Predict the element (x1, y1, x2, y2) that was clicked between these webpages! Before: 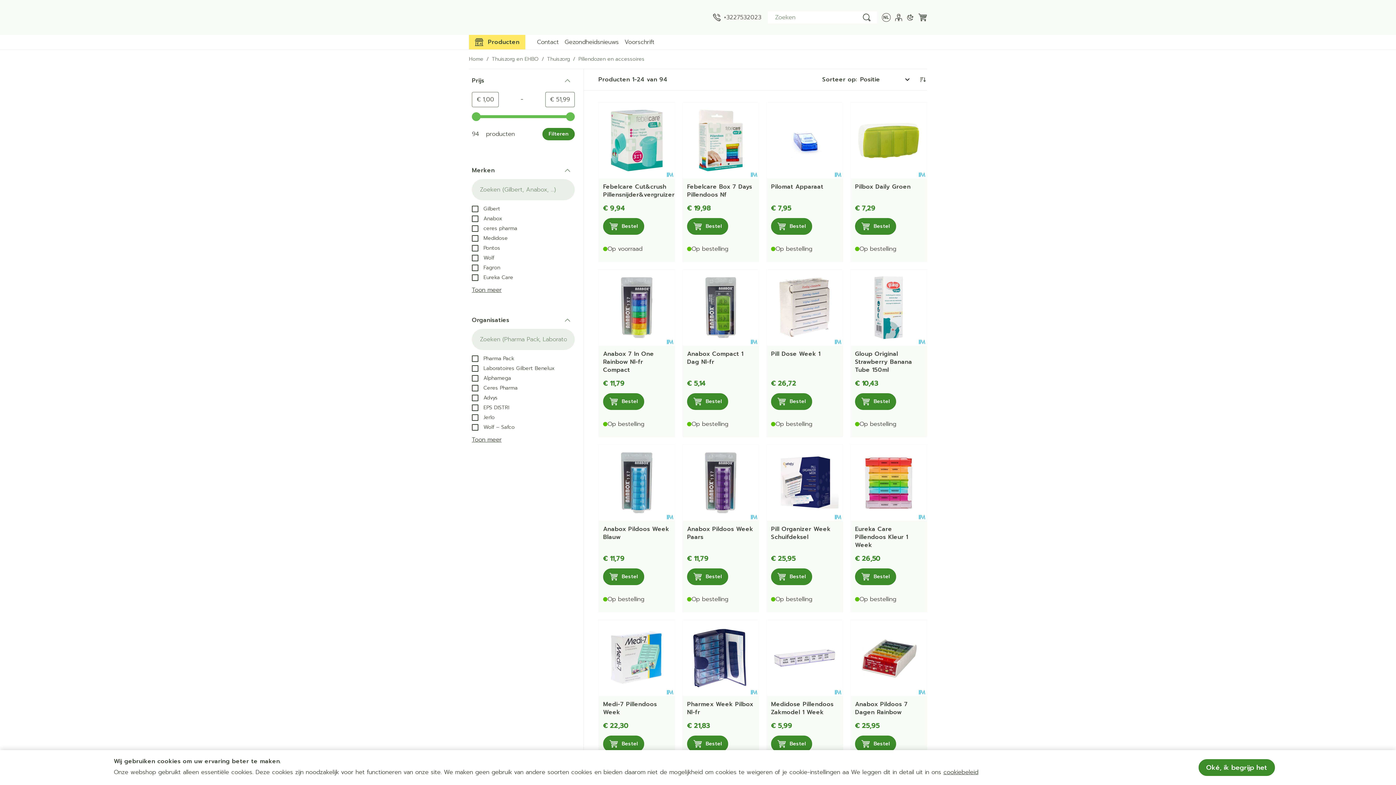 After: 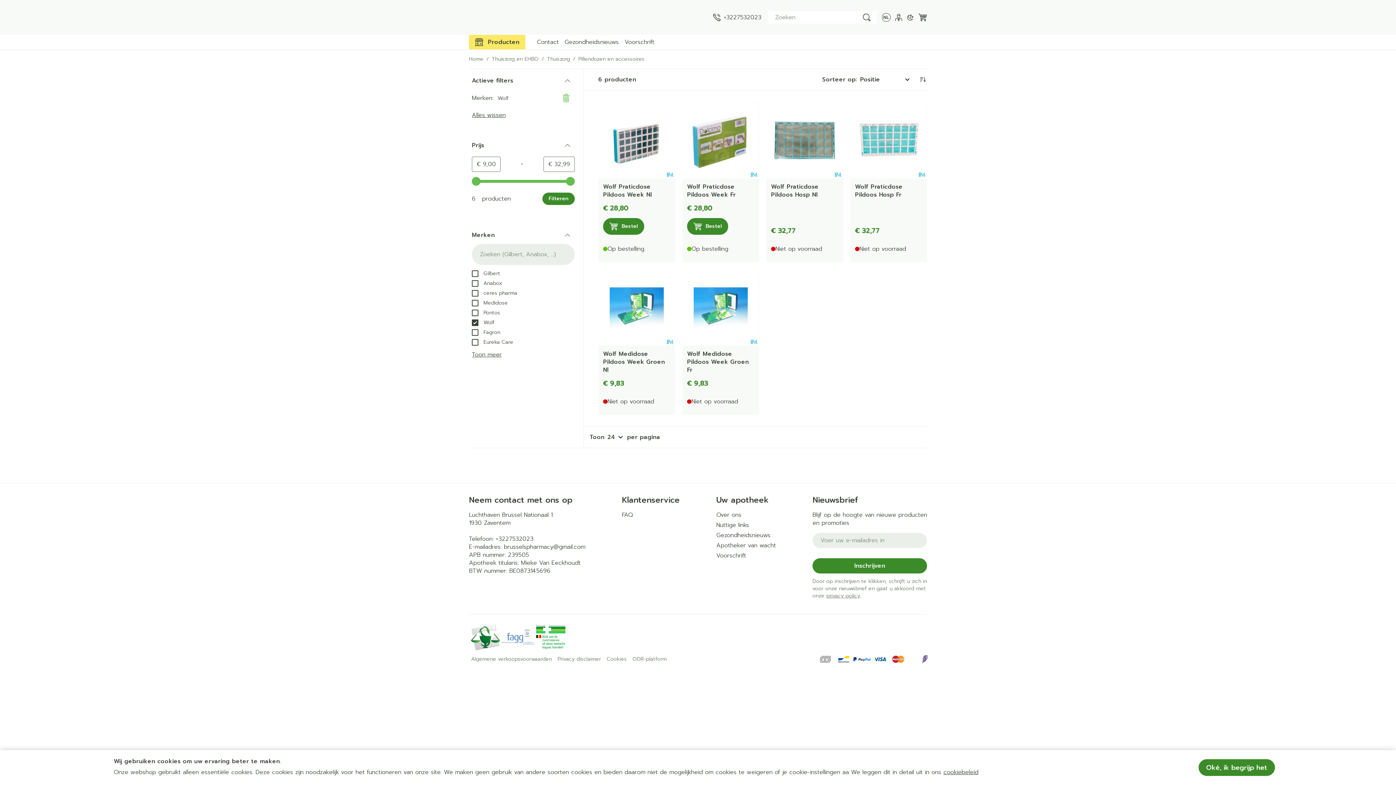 Action: label:  Wolf bbox: (472, 253, 494, 262)